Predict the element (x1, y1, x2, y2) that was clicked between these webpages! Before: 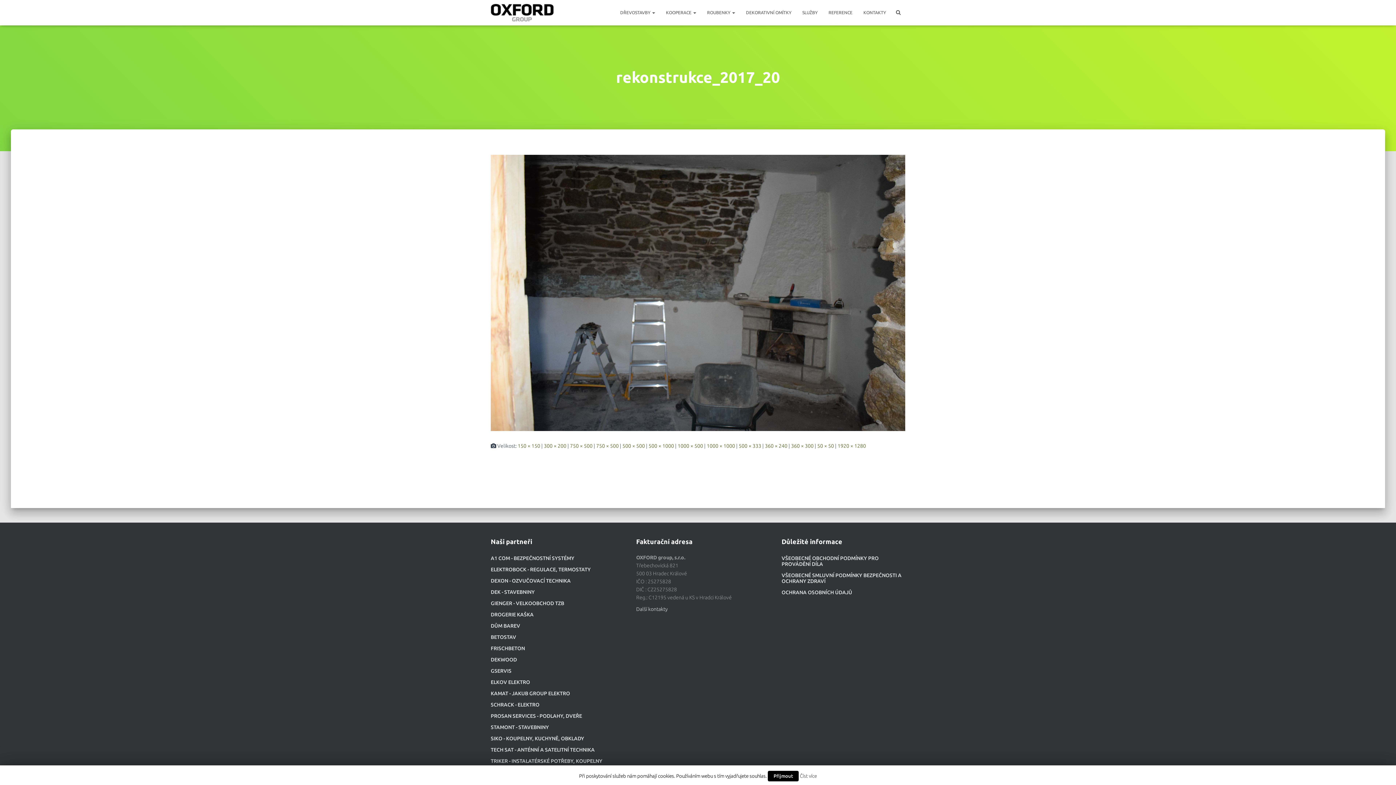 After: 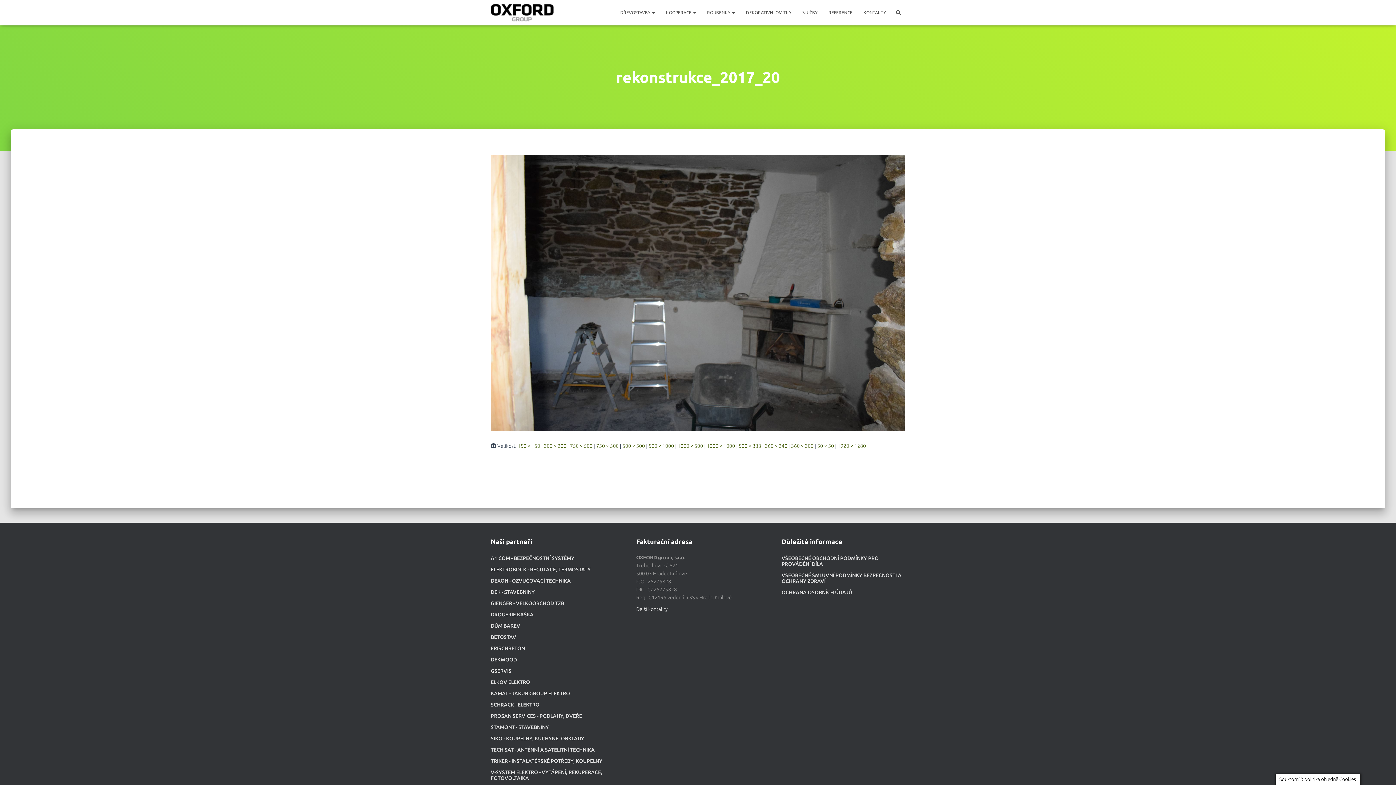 Action: bbox: (768, 771, 798, 781) label: Přijmout